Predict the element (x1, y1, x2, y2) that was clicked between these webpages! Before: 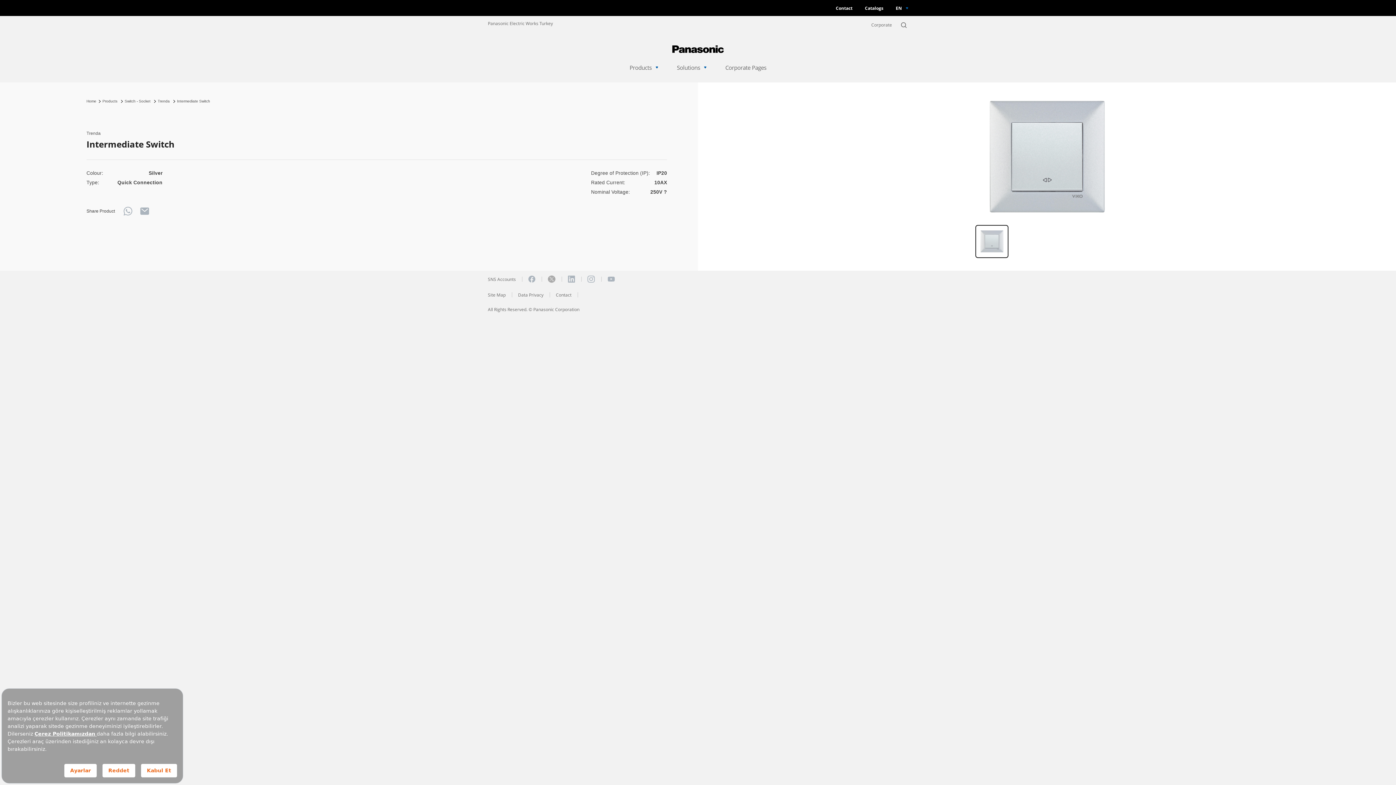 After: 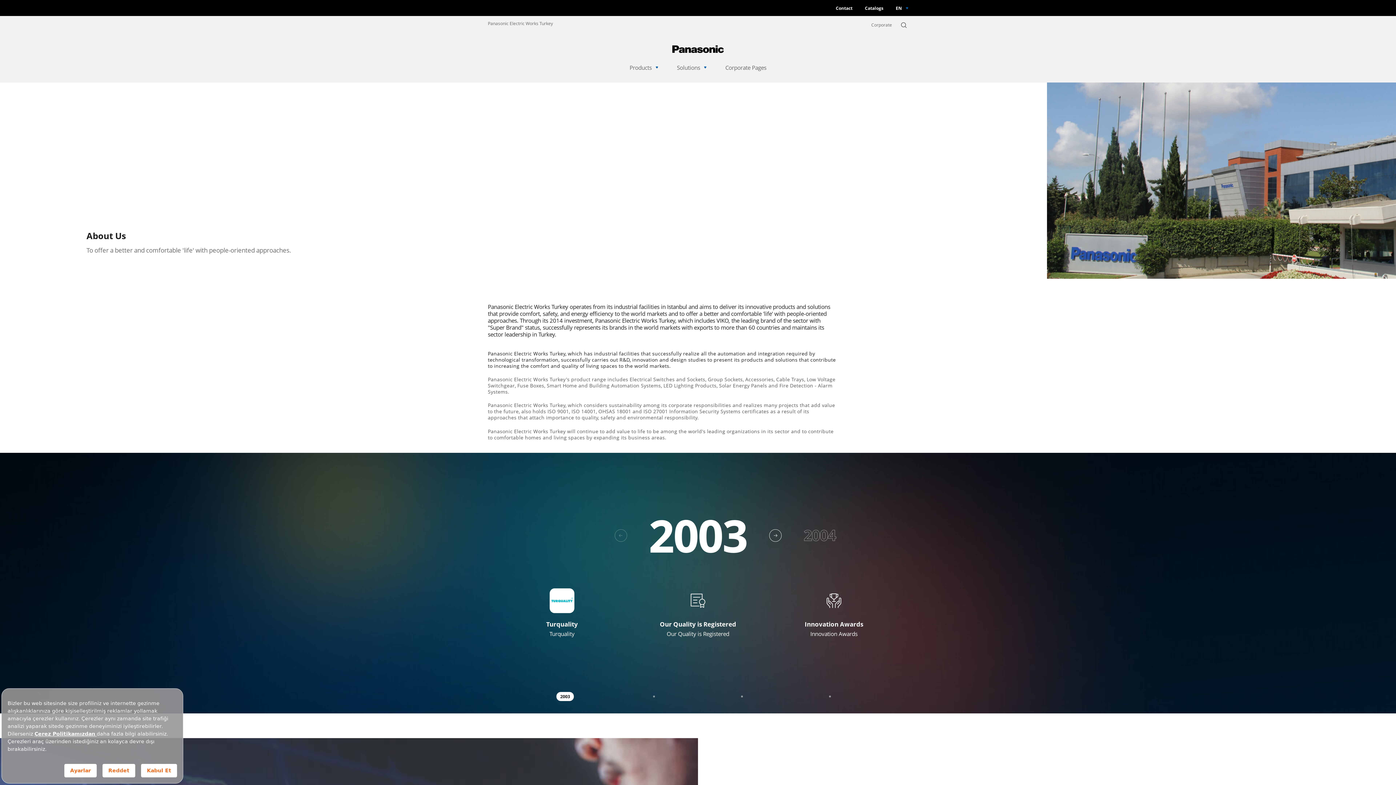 Action: label: Corporate bbox: (871, 22, 892, 27)